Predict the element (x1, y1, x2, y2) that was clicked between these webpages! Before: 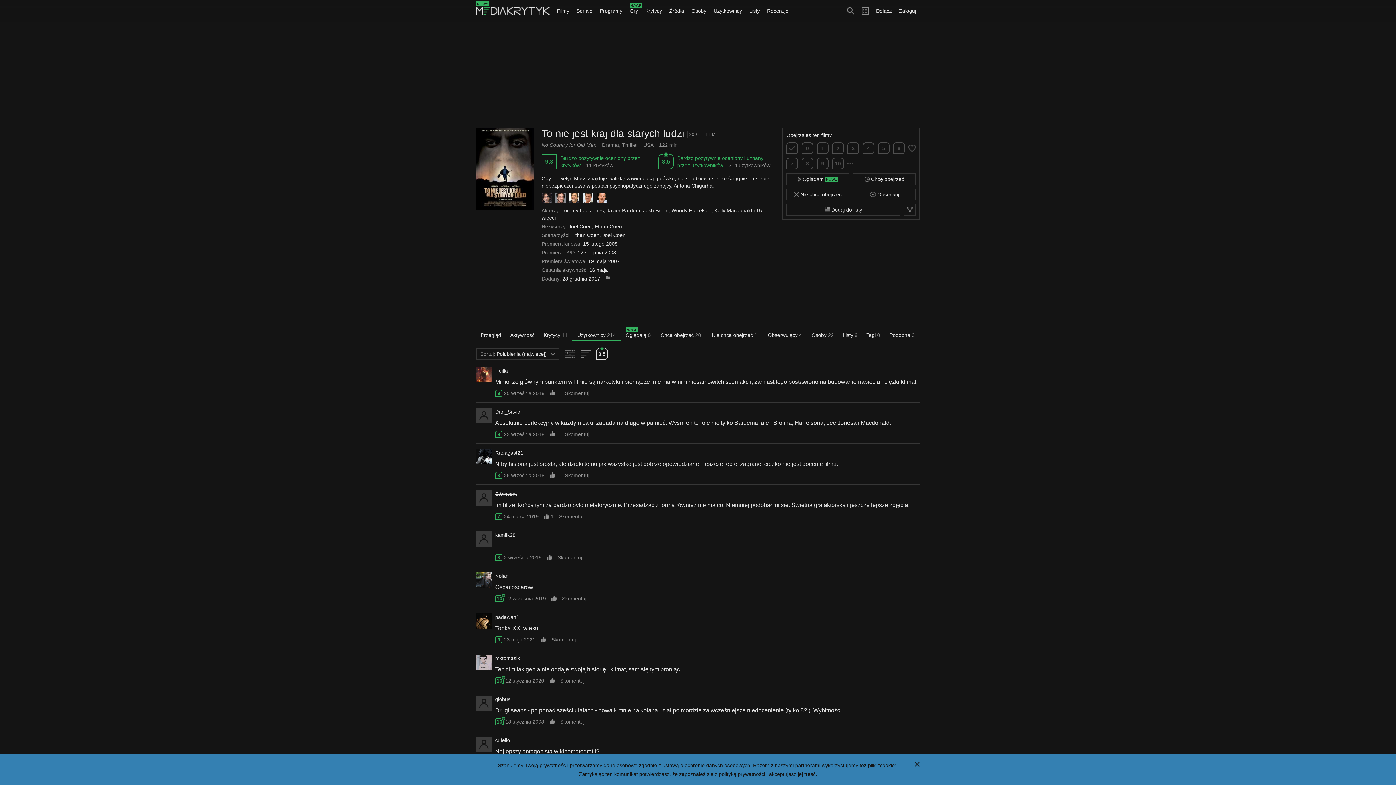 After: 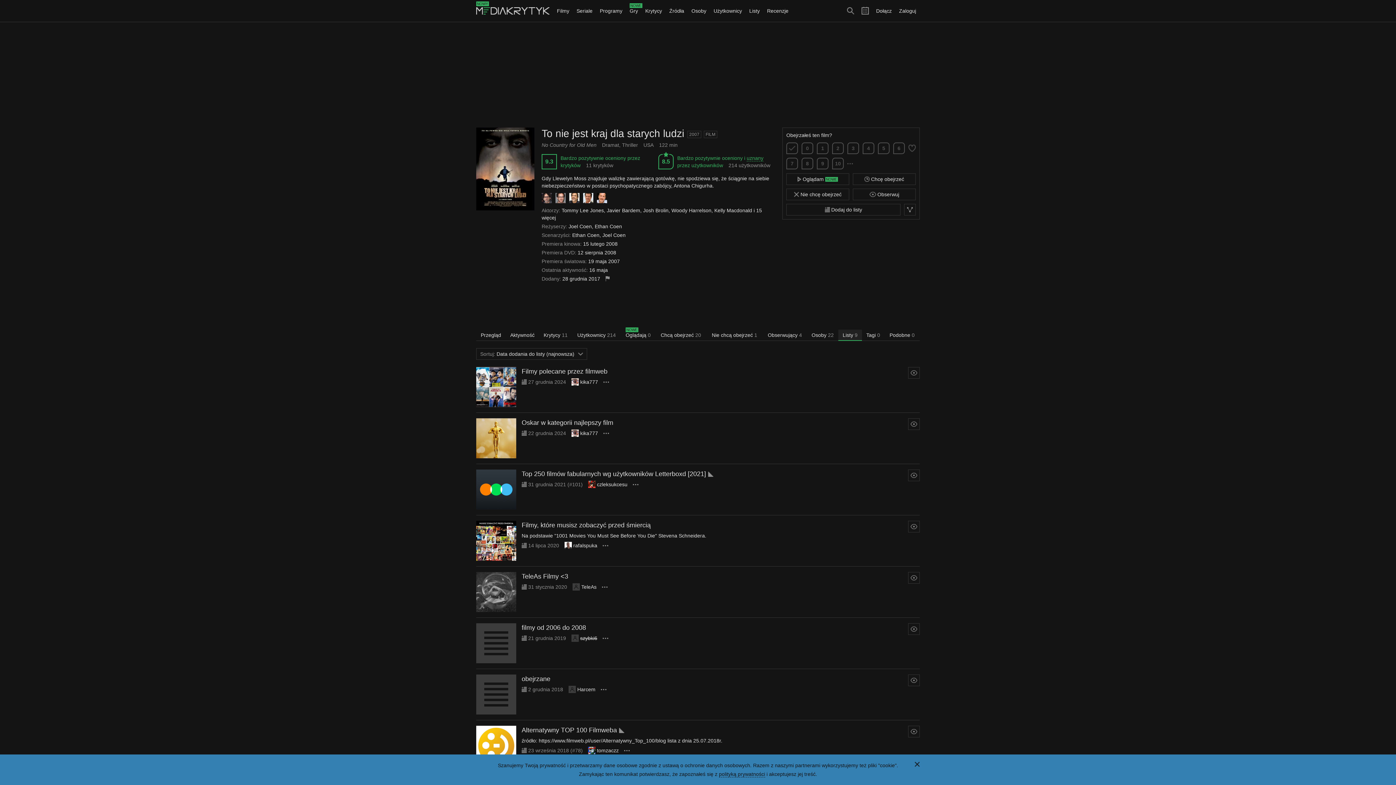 Action: label: Listy 9 bbox: (838, 329, 862, 340)